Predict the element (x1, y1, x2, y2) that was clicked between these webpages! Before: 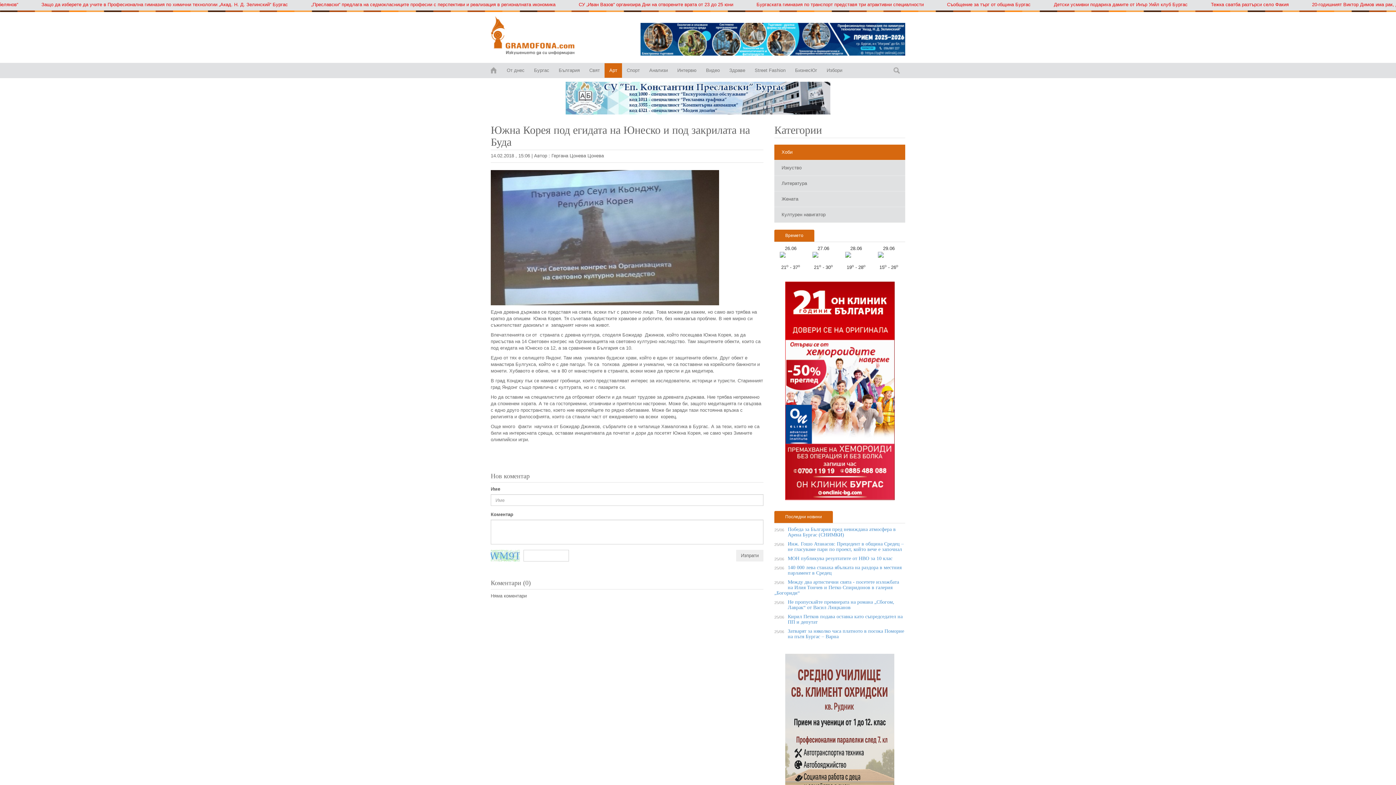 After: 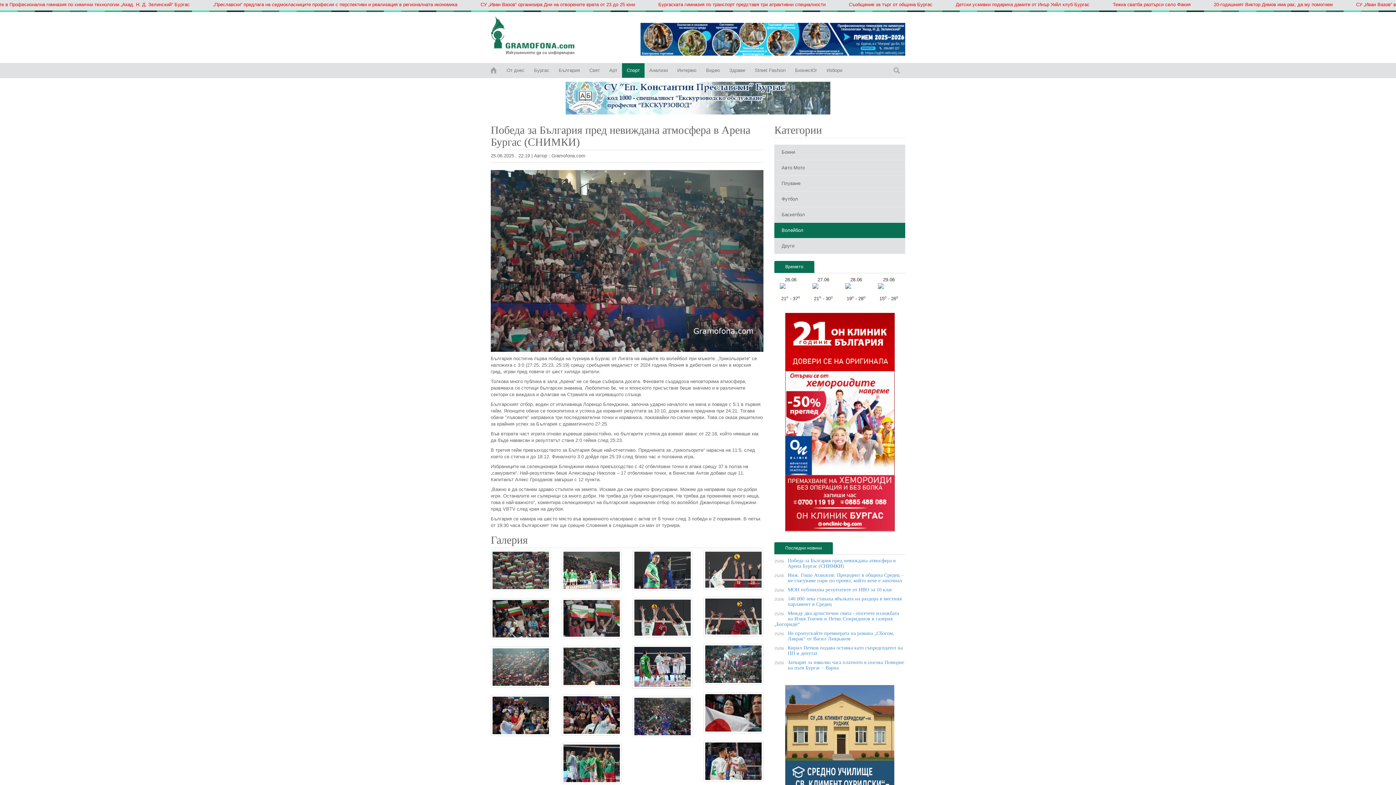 Action: bbox: (788, 526, 896, 537) label: Победа за България пред невиждана атмосфера в Арена Бургас (СНИМКИ)